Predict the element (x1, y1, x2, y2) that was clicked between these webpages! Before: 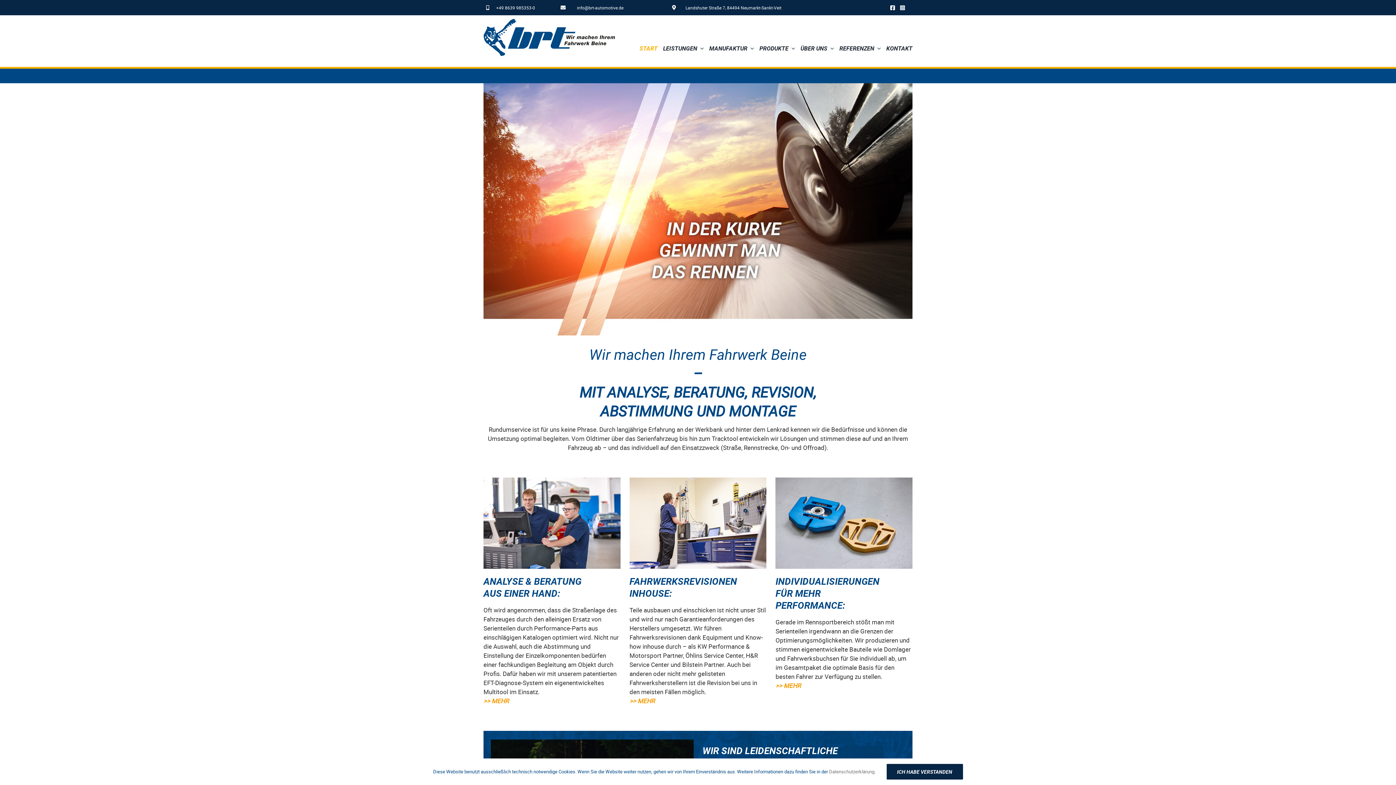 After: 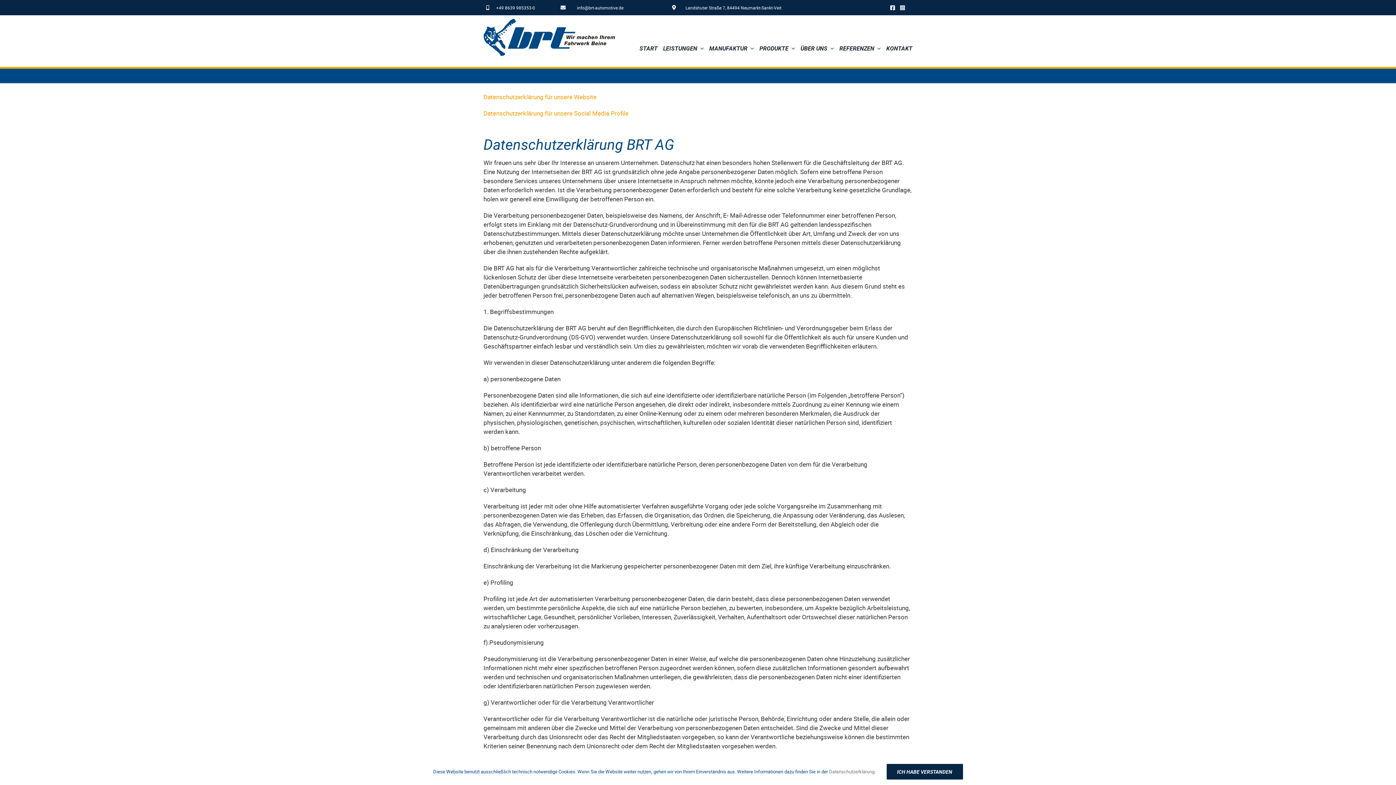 Action: label: Datenschutzerklärung bbox: (829, 768, 874, 775)